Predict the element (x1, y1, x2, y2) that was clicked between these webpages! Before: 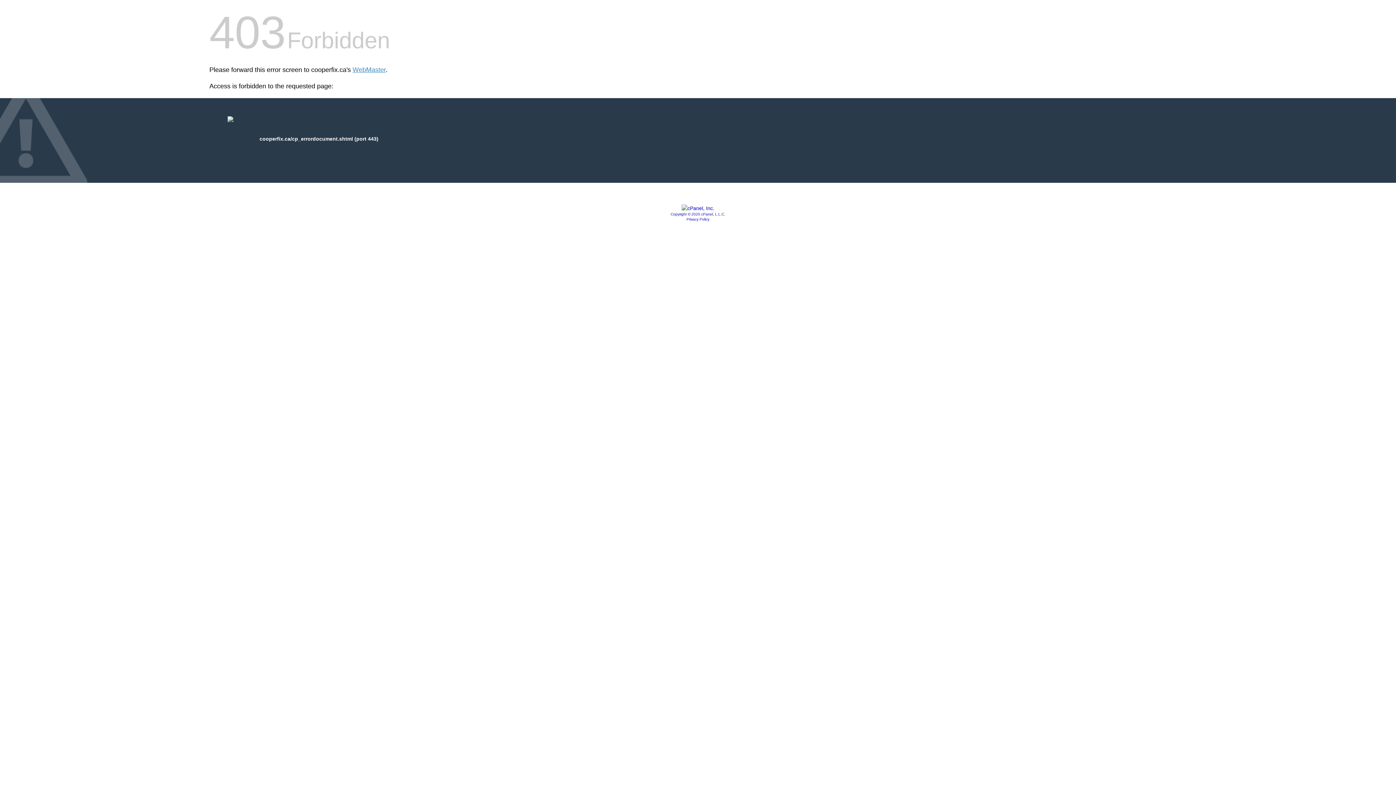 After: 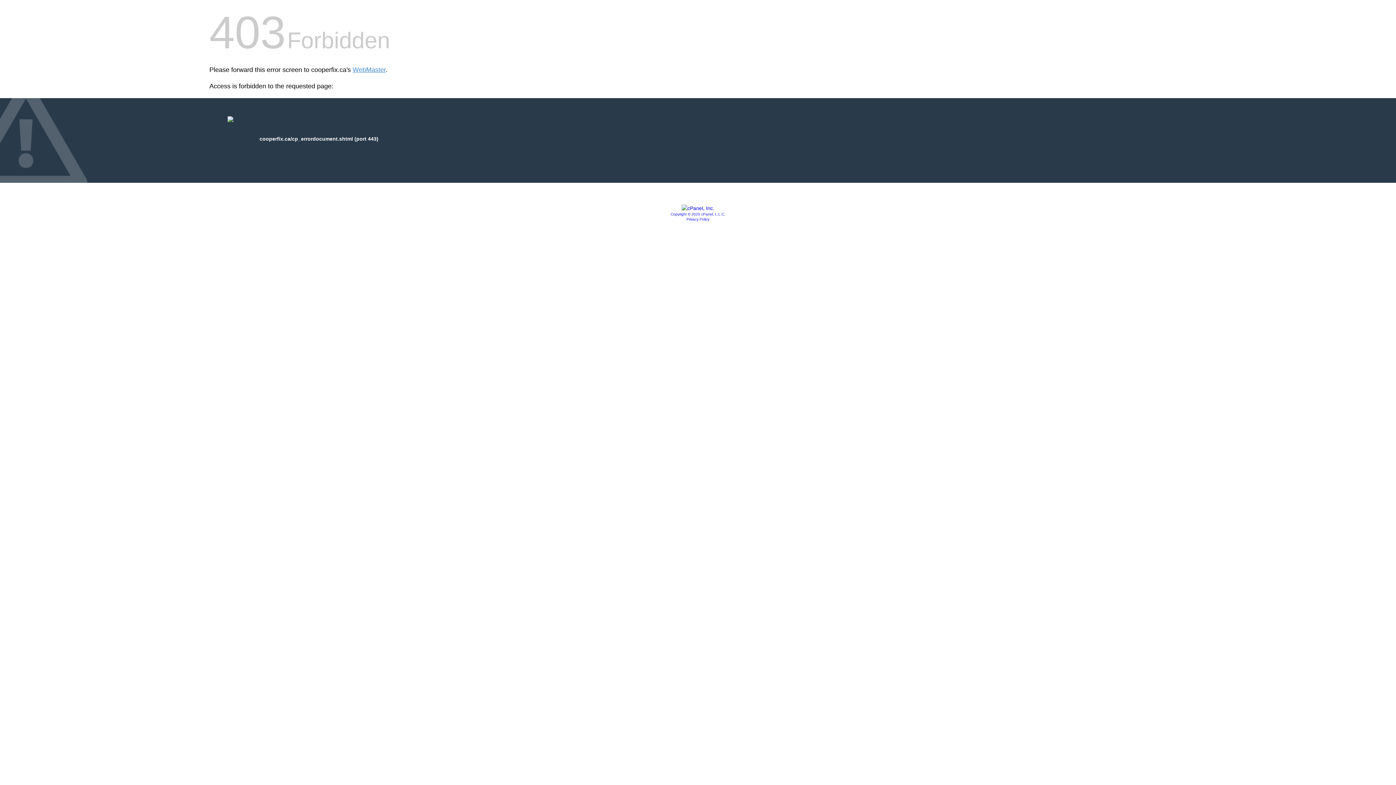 Action: bbox: (681, 205, 714, 211)